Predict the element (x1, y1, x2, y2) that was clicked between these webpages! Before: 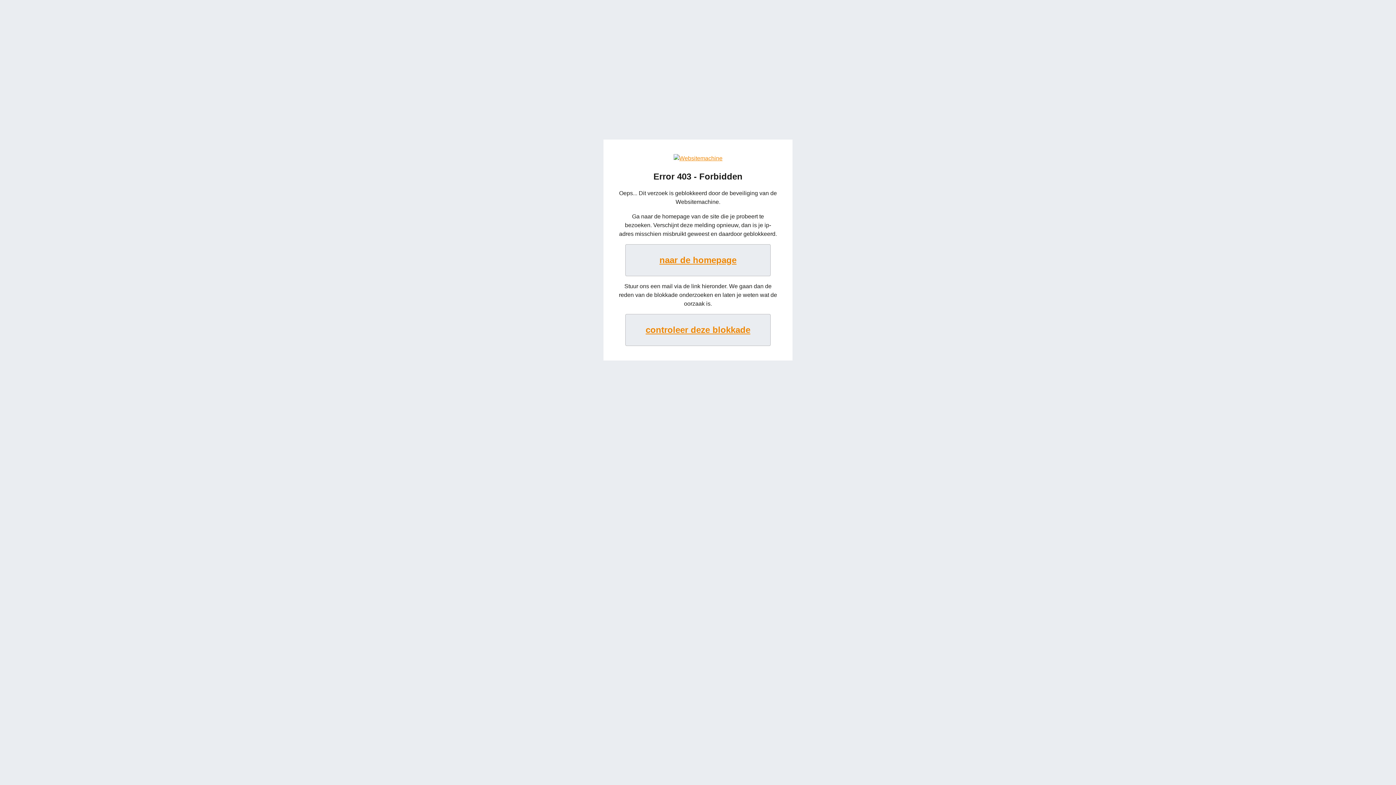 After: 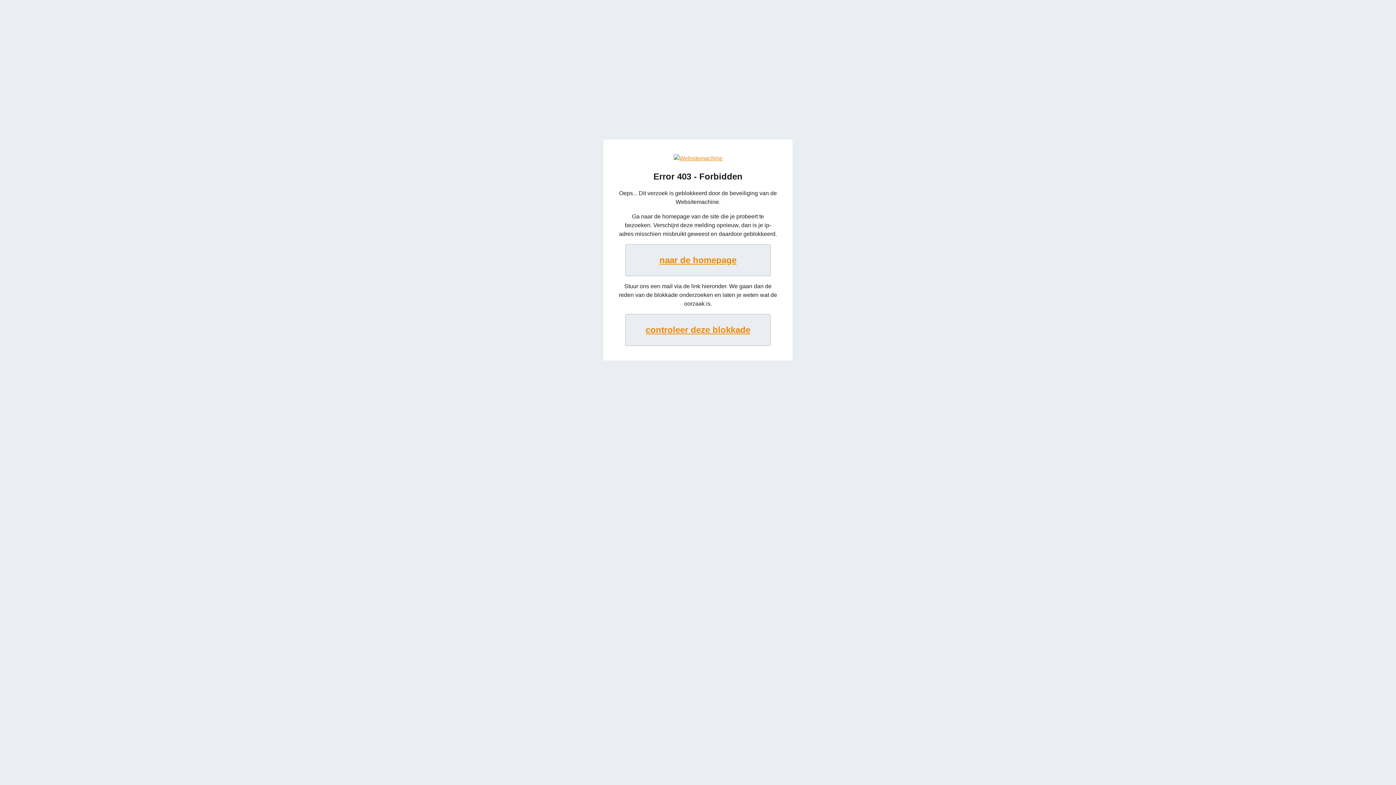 Action: label: naar de homepage bbox: (625, 244, 770, 276)